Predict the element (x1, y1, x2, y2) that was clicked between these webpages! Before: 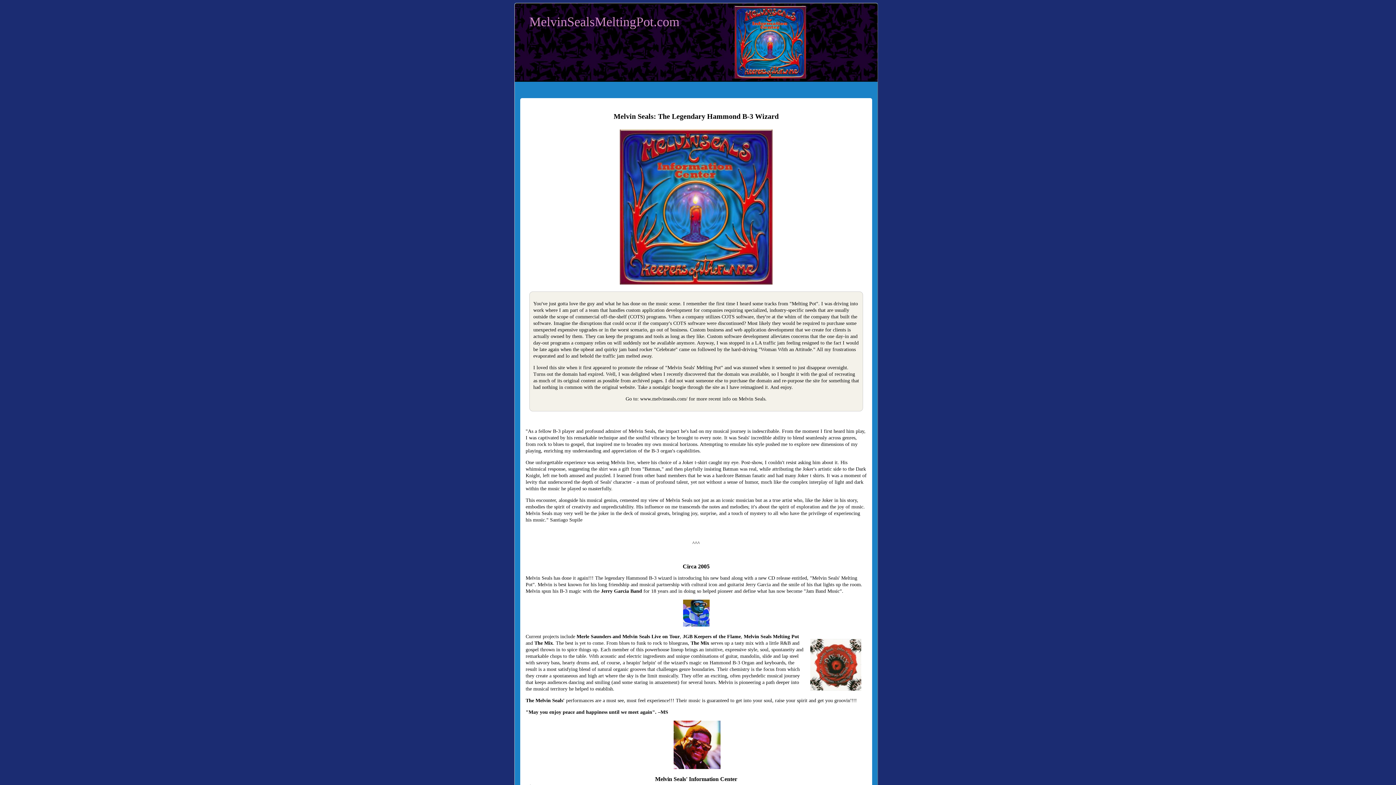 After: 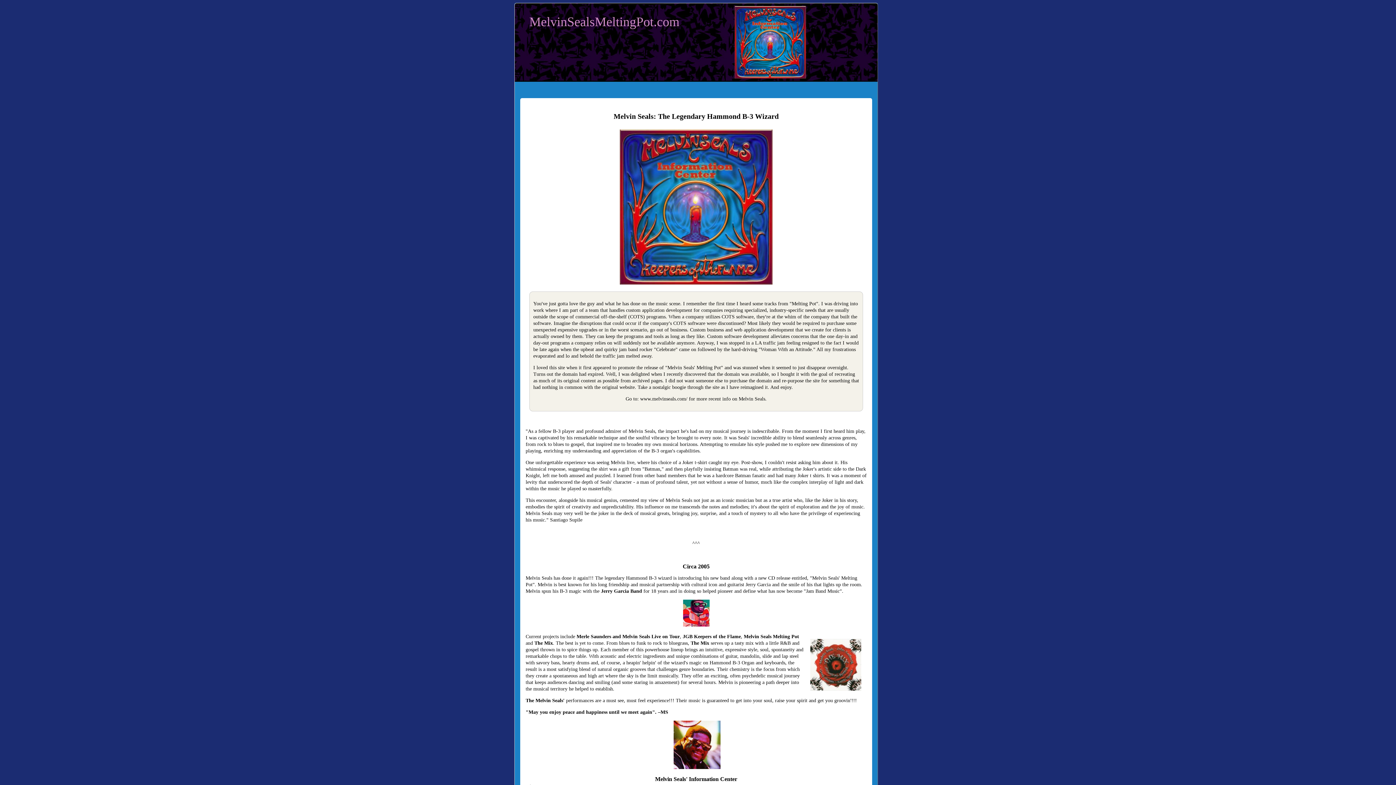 Action: bbox: (878, 2, 881, 5)